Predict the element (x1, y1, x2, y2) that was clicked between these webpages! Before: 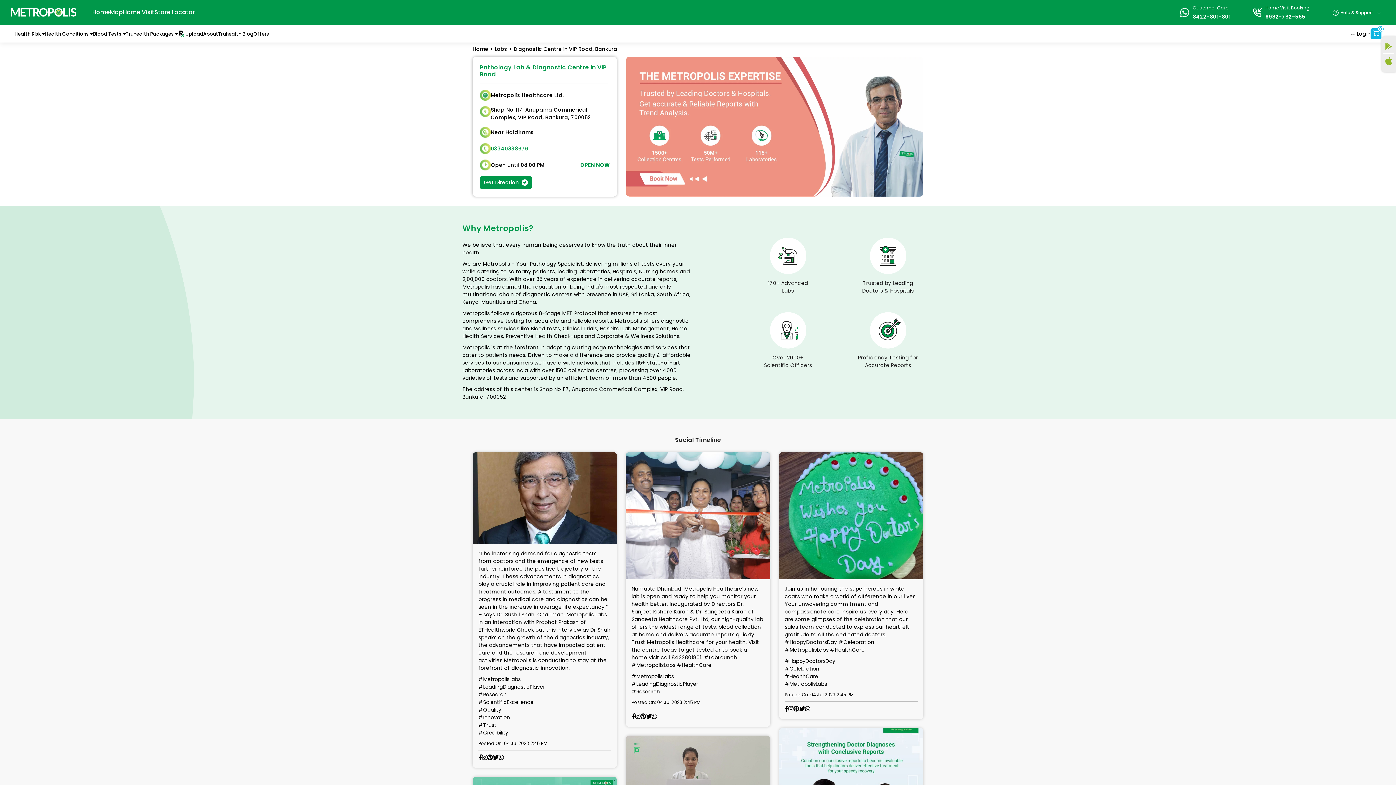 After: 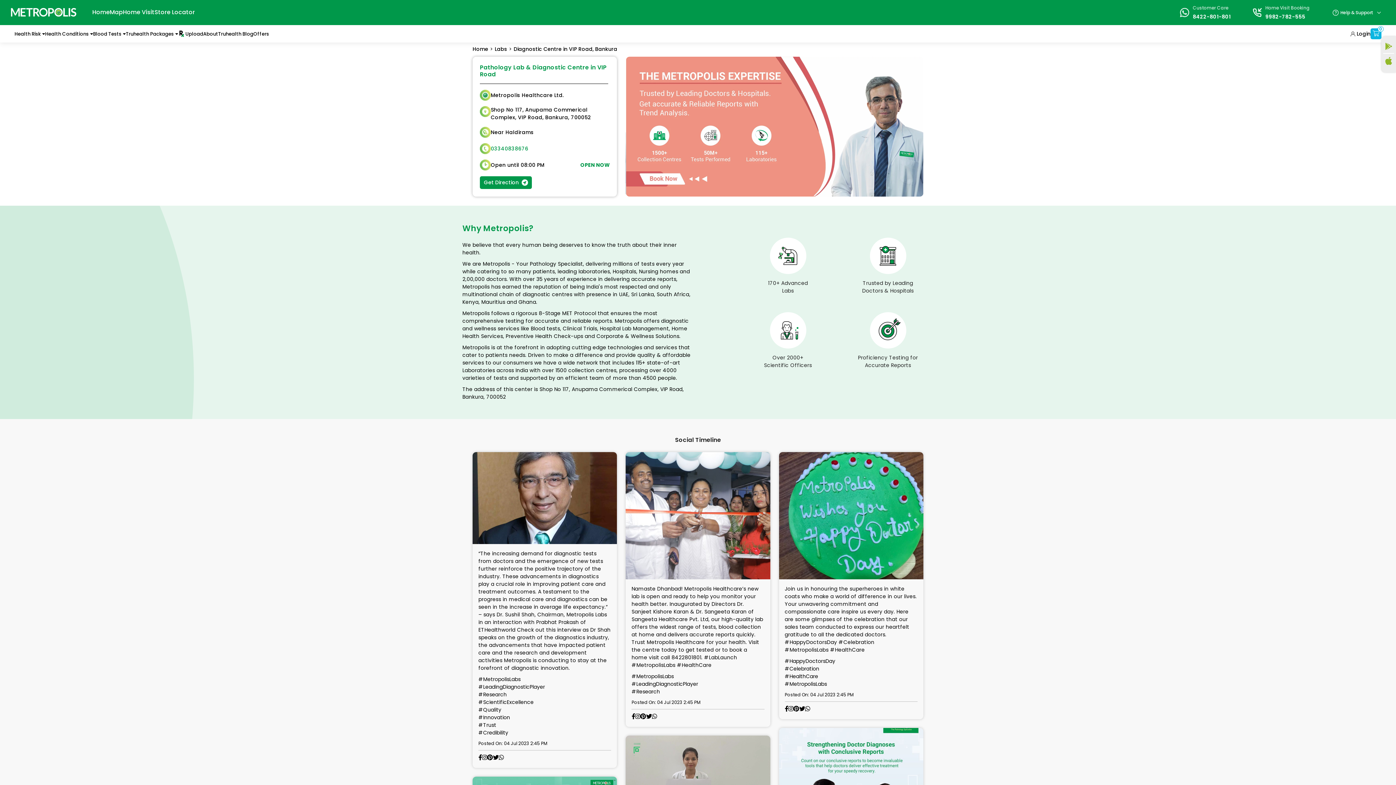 Action: label: Map bbox: (109, 8, 122, 16)